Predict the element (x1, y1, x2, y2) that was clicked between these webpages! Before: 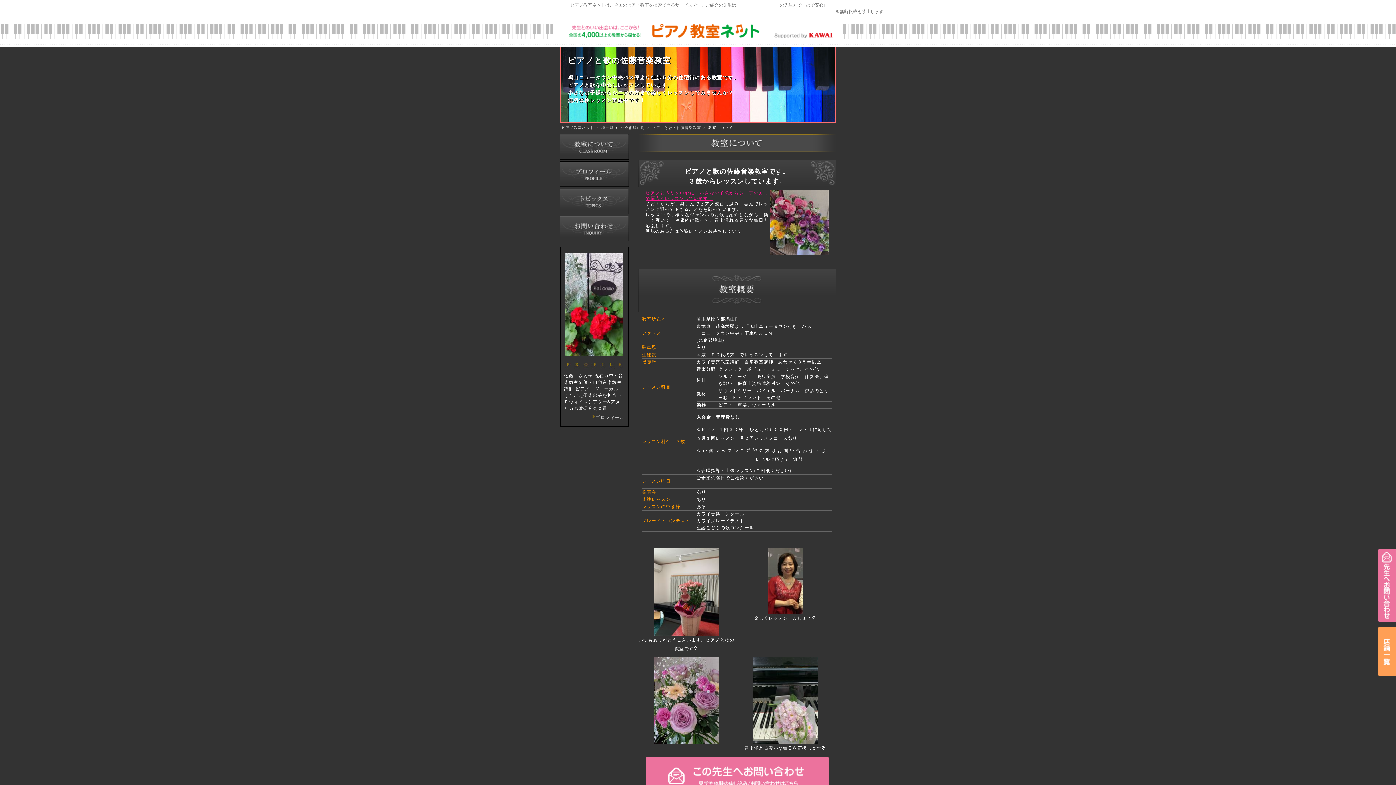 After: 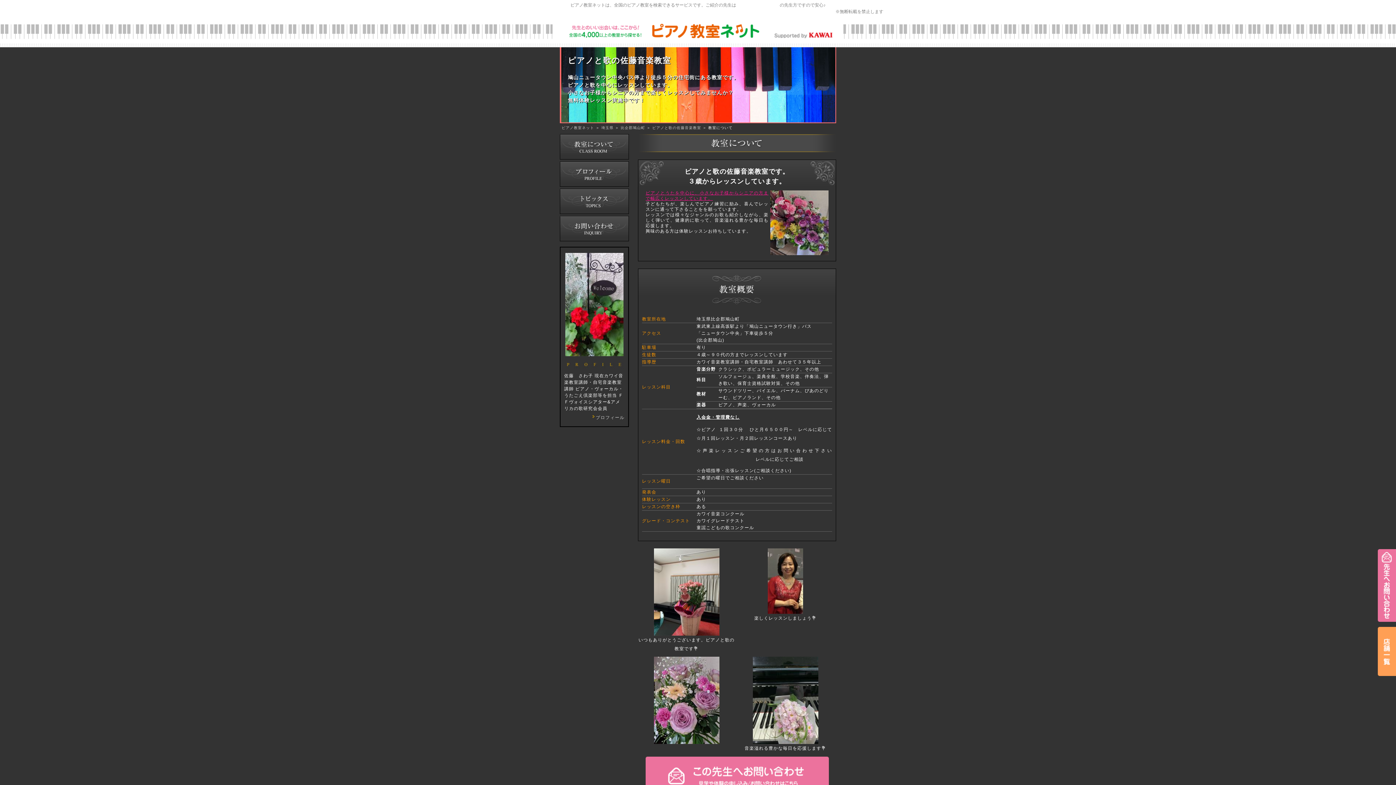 Action: label:   bbox: (560, 157, 629, 162)